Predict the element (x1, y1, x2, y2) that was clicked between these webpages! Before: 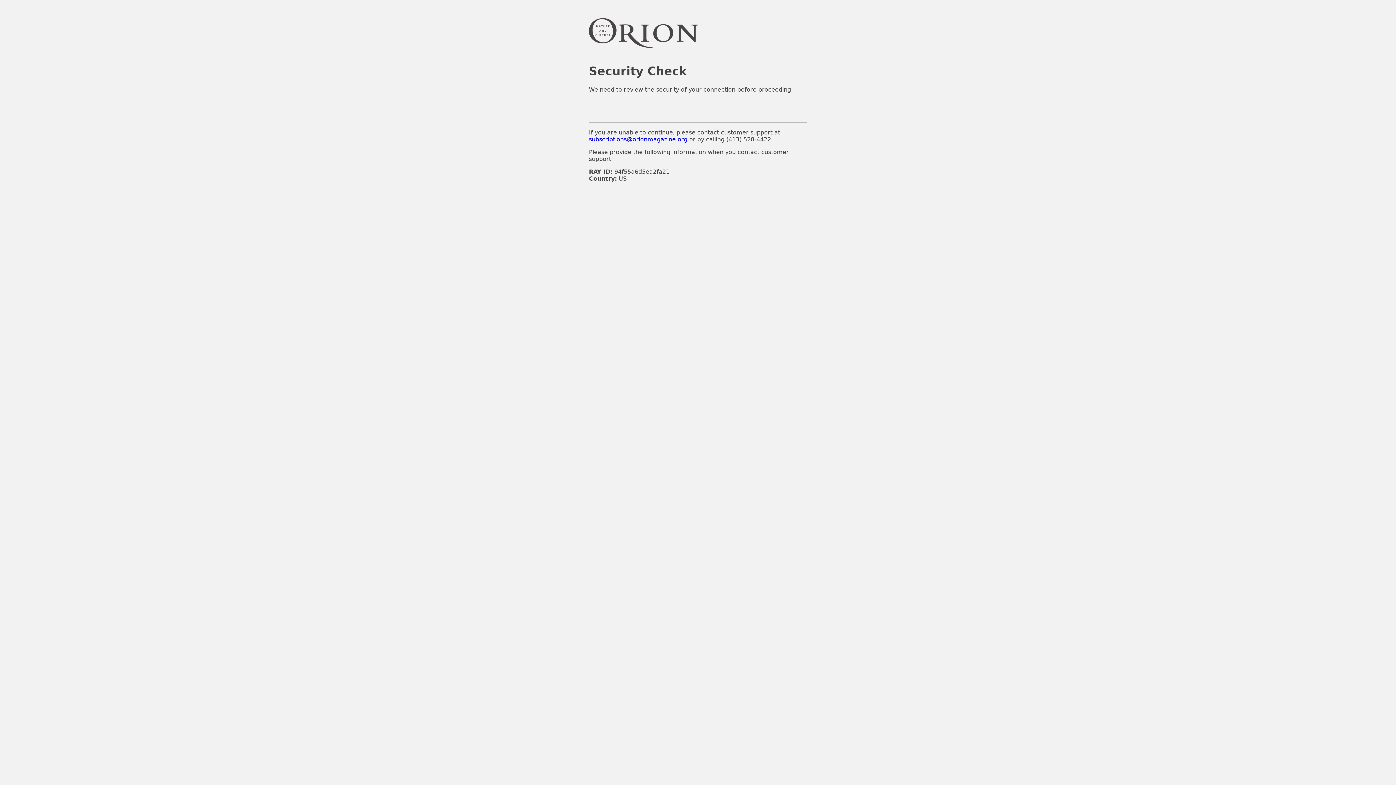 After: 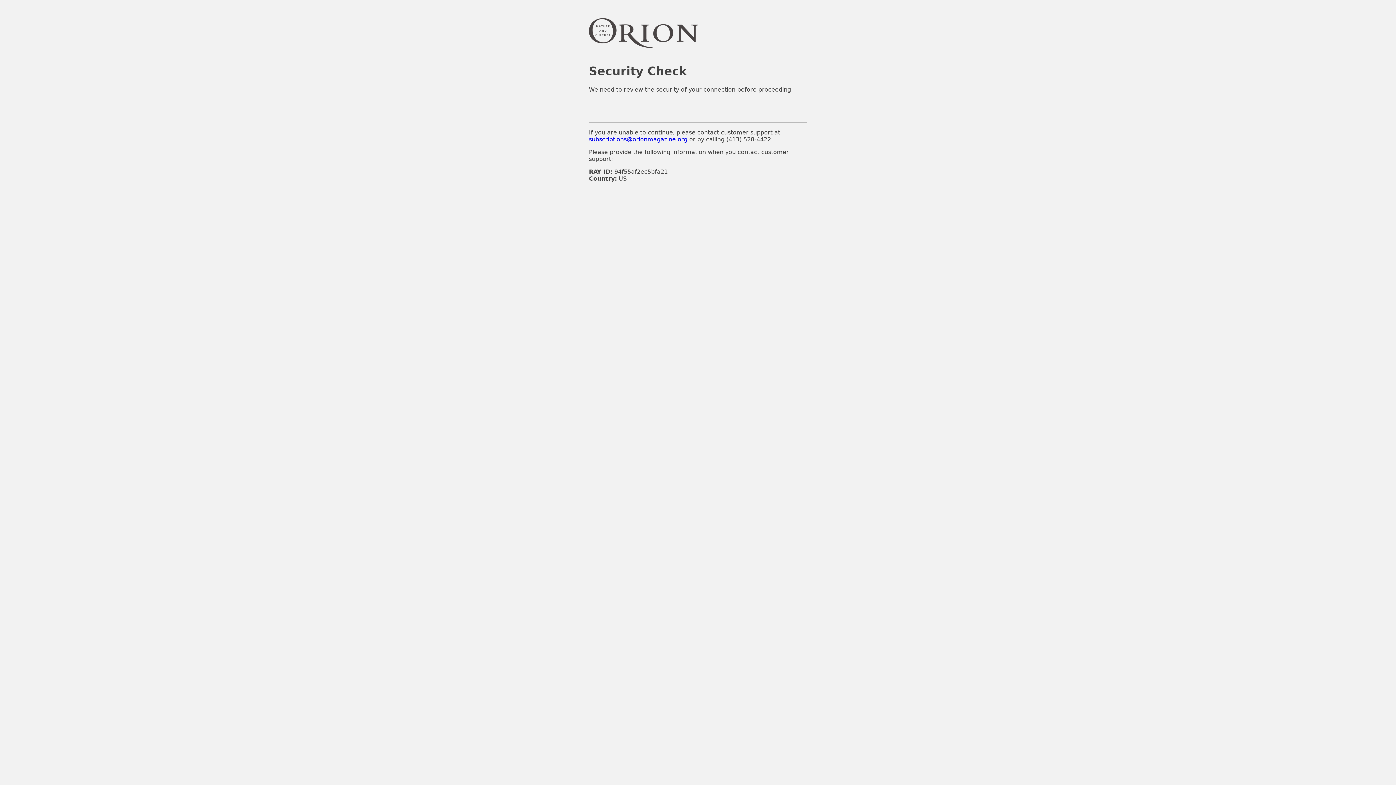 Action: bbox: (589, 135, 687, 142) label: subscriptions@orionmagazine.org